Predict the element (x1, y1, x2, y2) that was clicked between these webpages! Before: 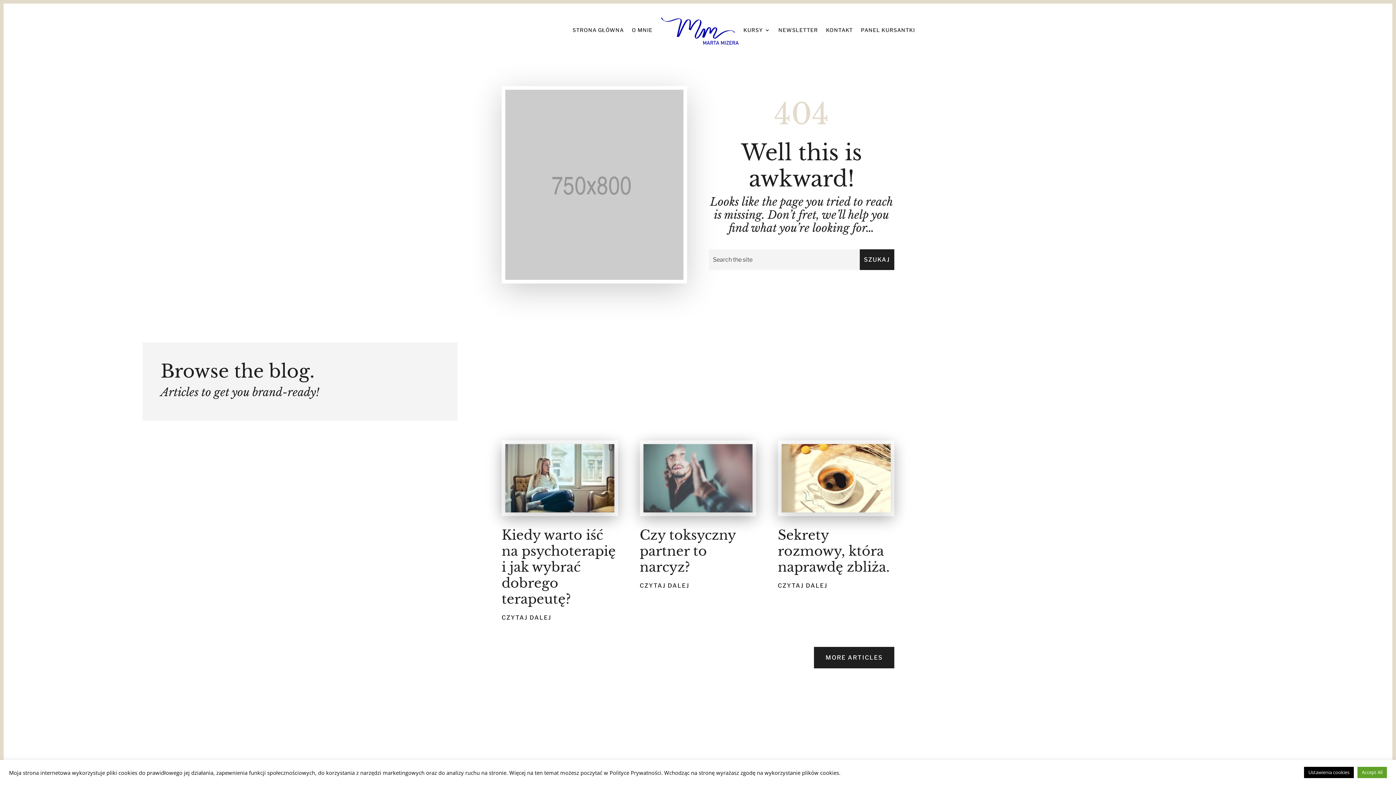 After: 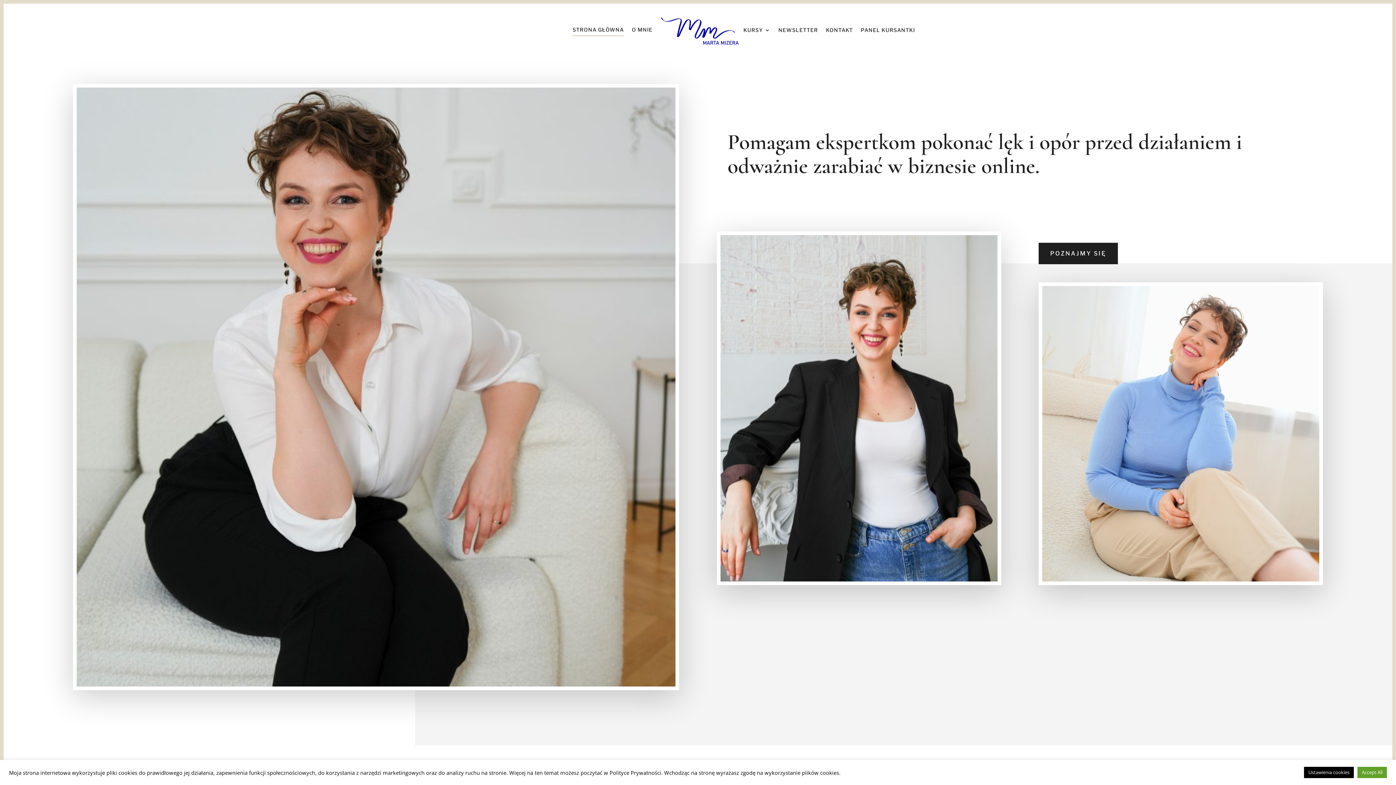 Action: bbox: (652, 7, 743, 47)